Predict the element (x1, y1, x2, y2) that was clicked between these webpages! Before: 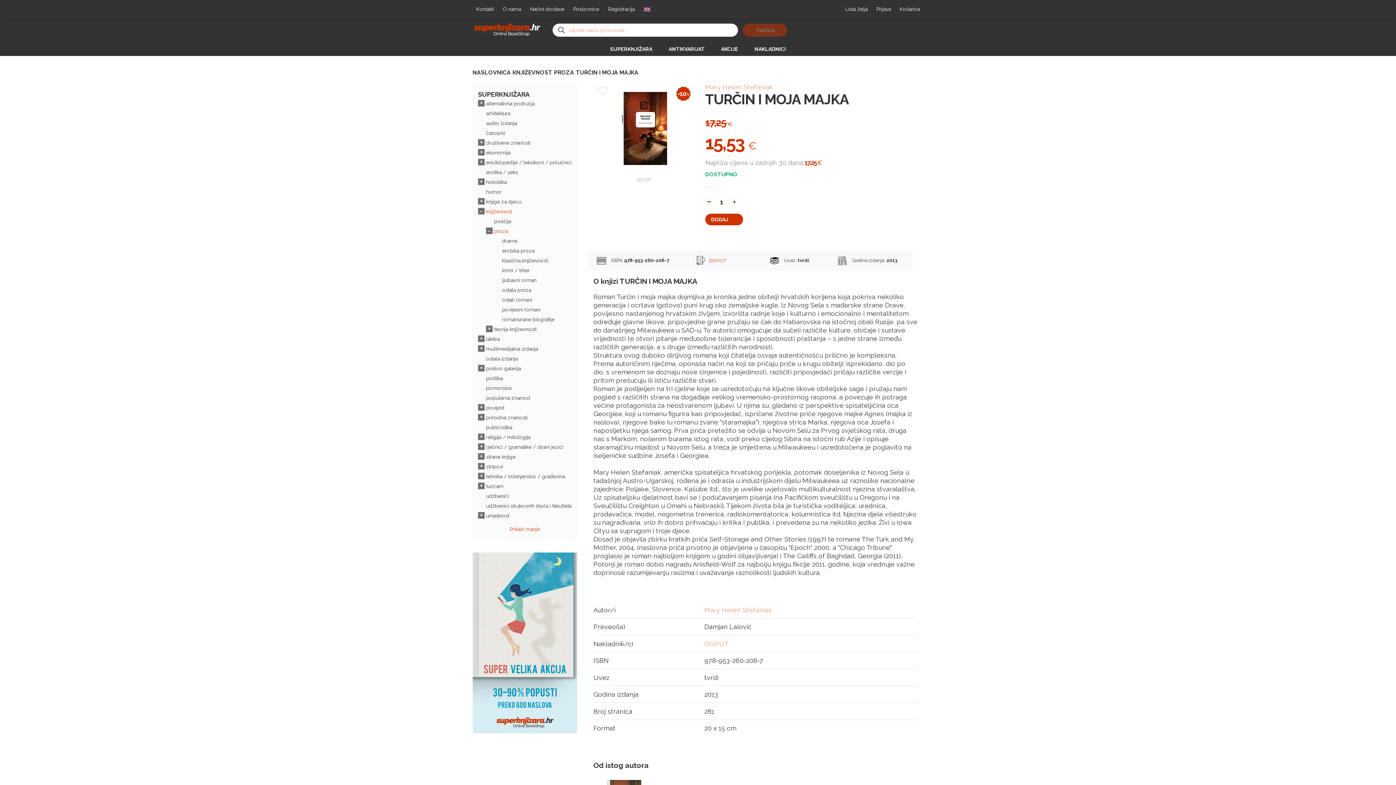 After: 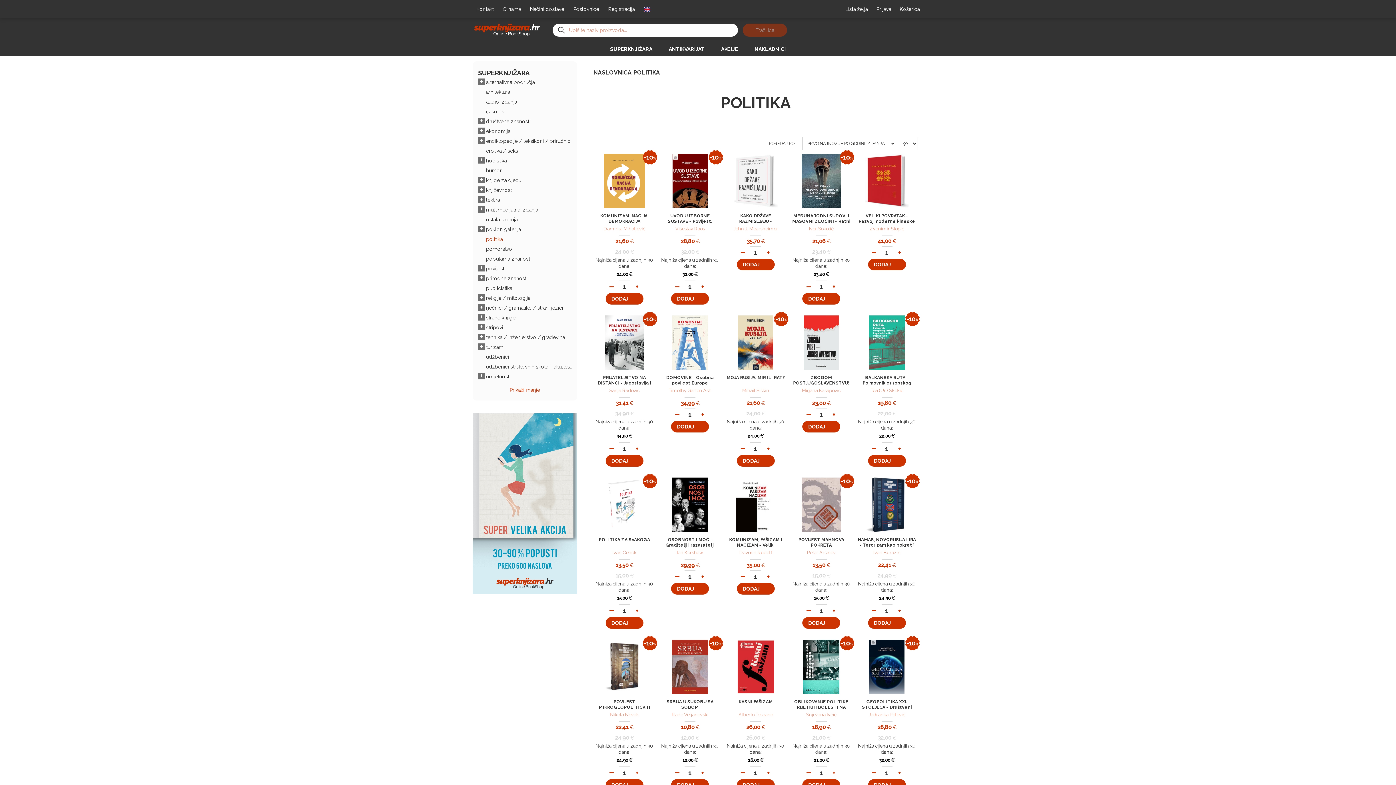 Action: label: politika bbox: (486, 374, 502, 383)